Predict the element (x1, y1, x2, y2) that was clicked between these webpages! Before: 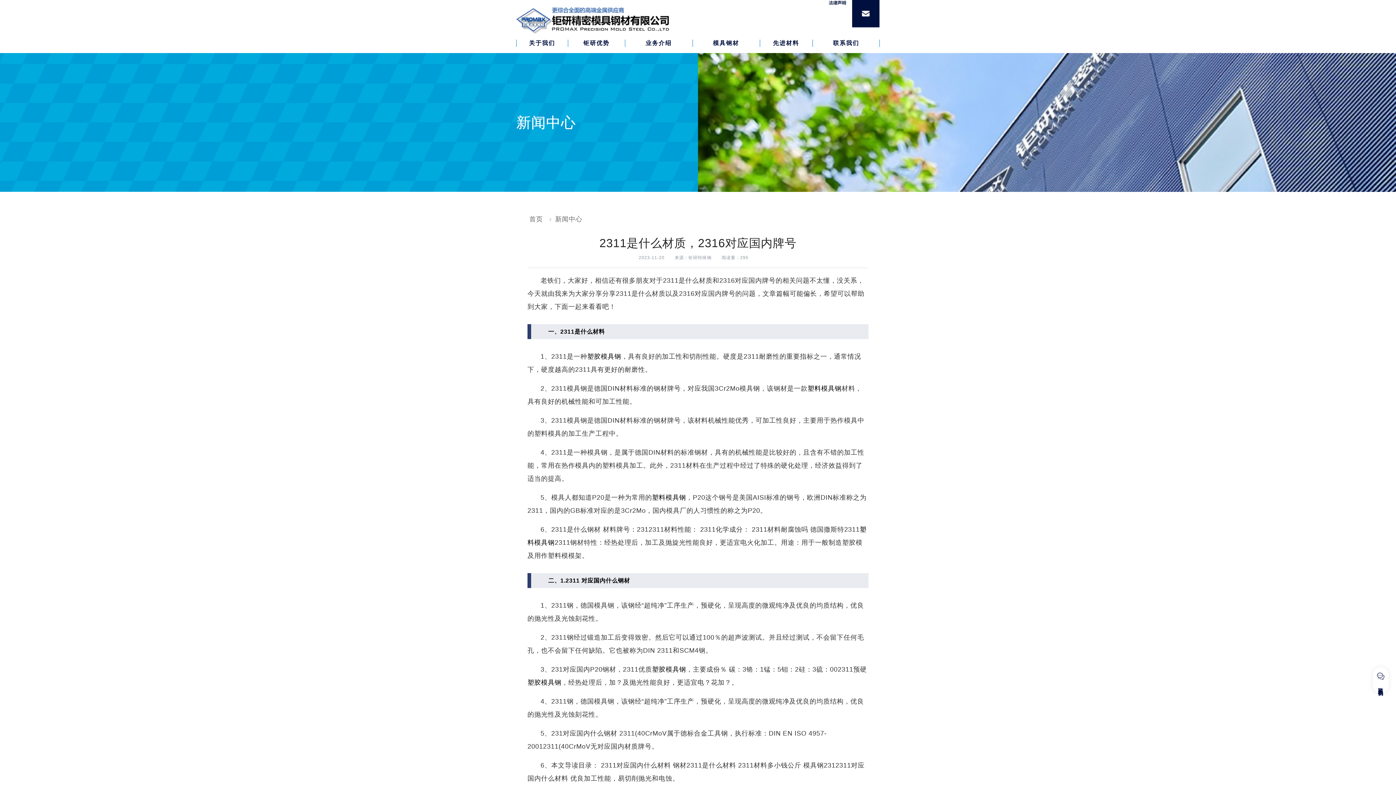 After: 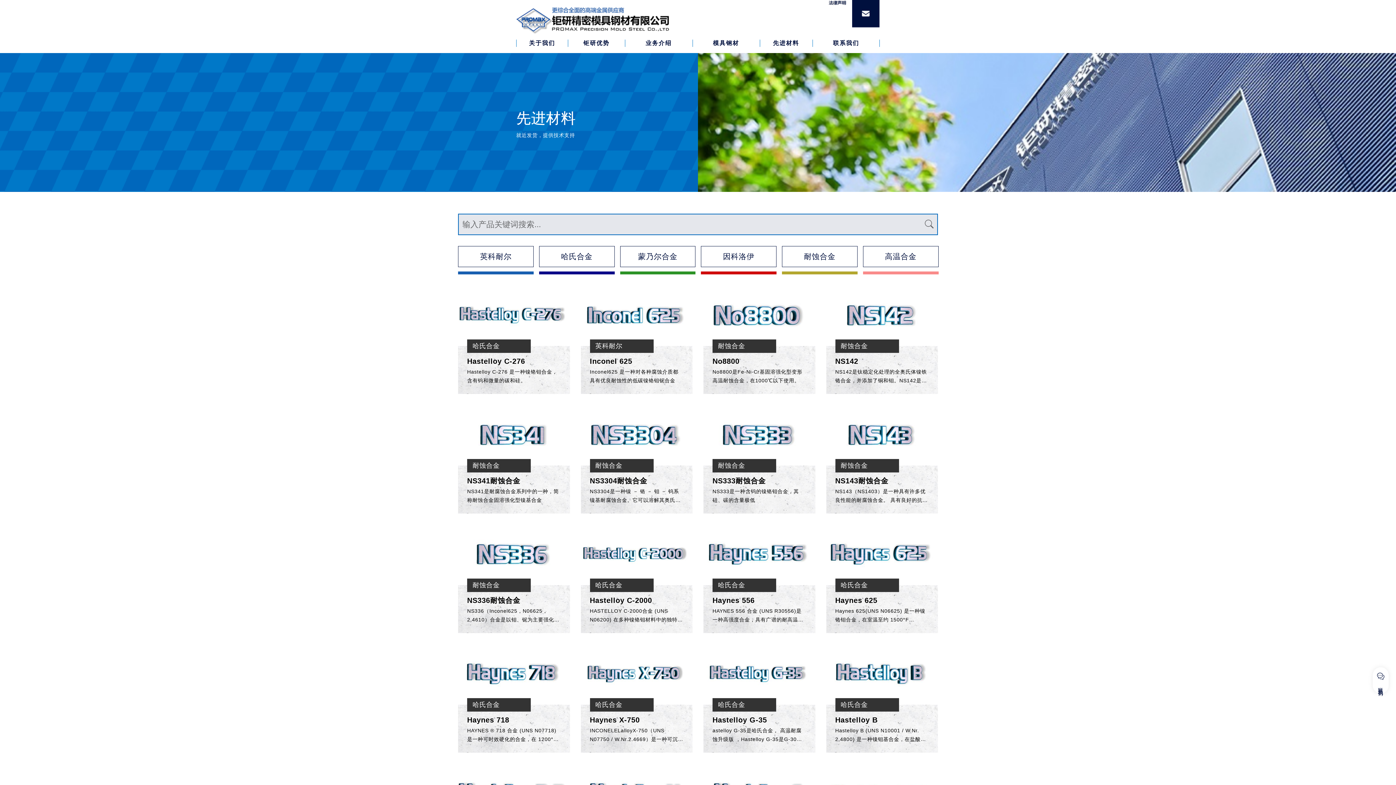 Action: bbox: (759, 39, 812, 46) label: 先进材料